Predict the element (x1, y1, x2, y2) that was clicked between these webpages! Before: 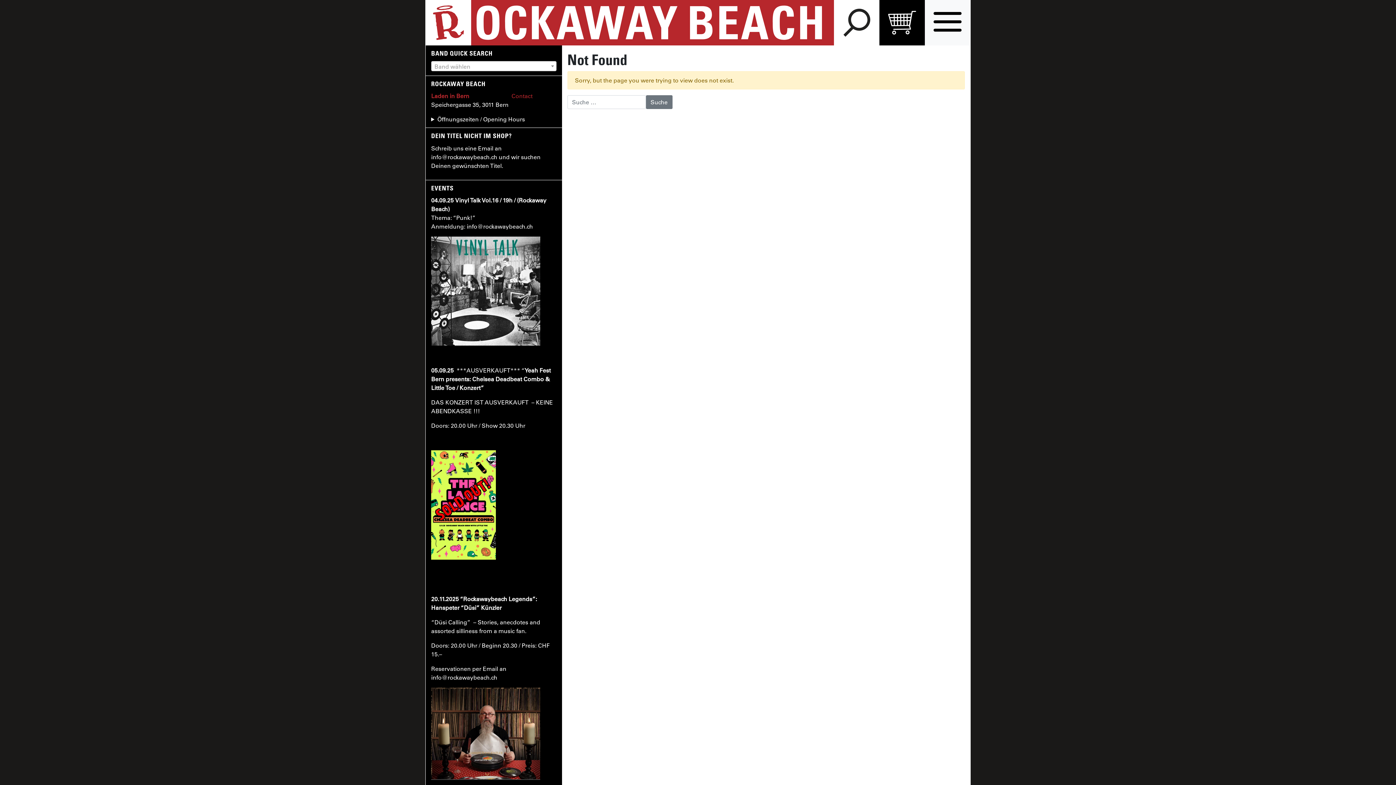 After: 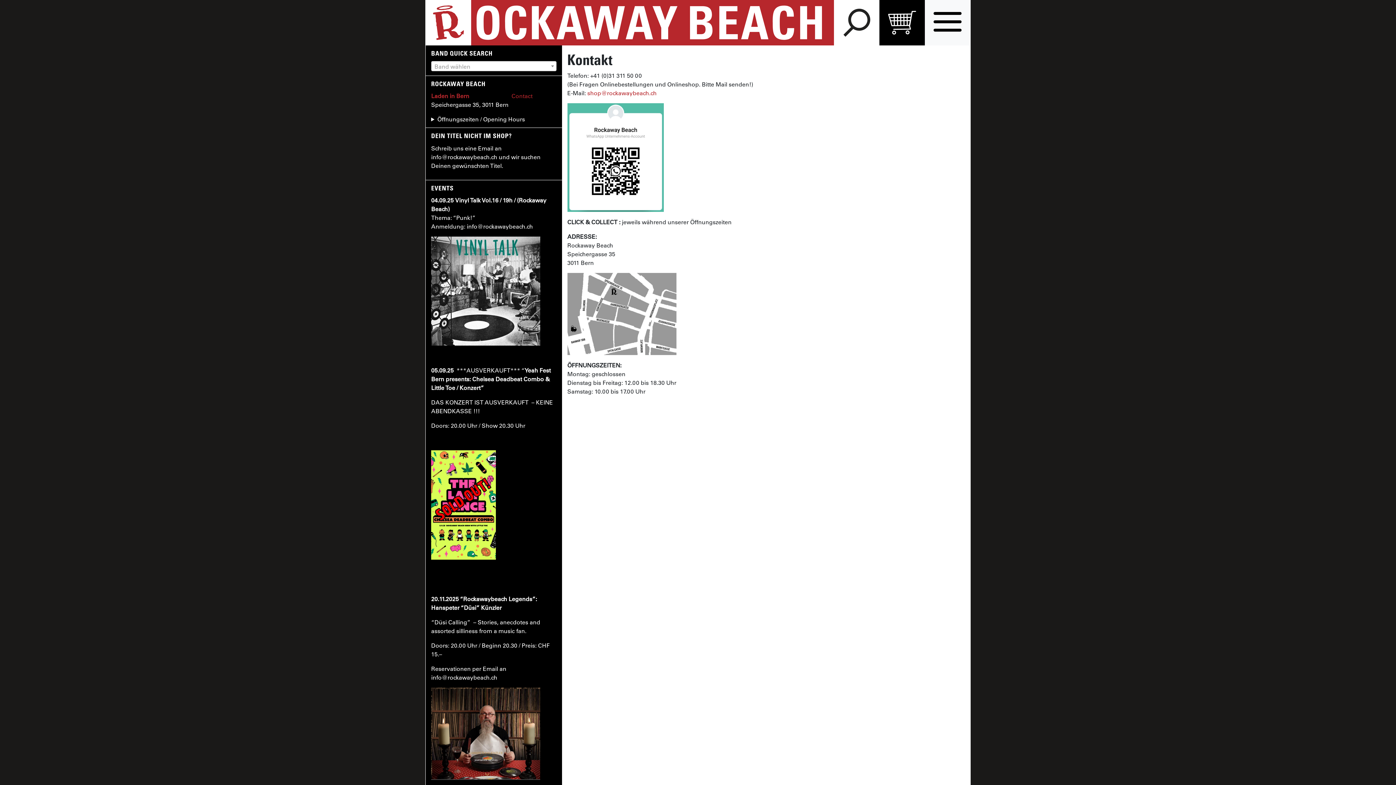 Action: label: Contact bbox: (511, 92, 532, 99)